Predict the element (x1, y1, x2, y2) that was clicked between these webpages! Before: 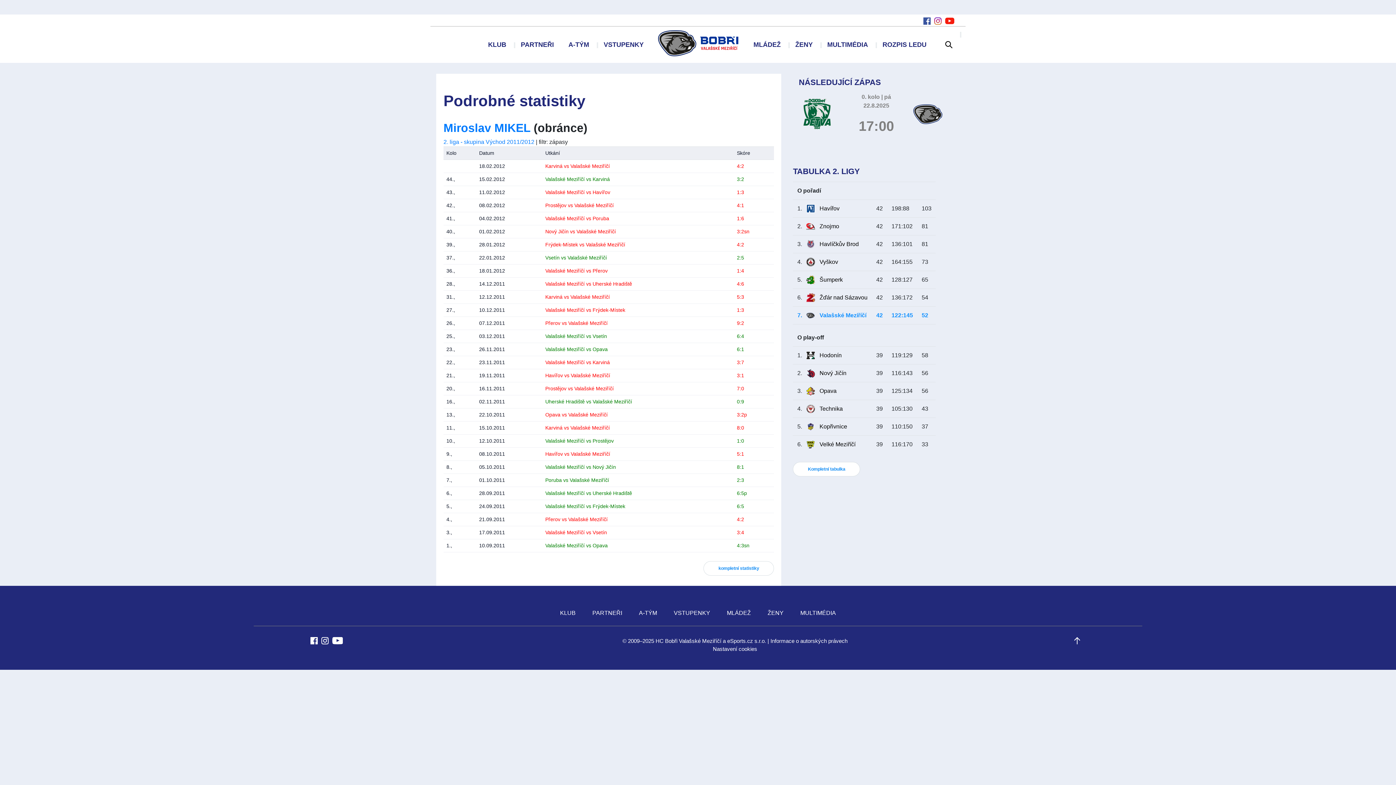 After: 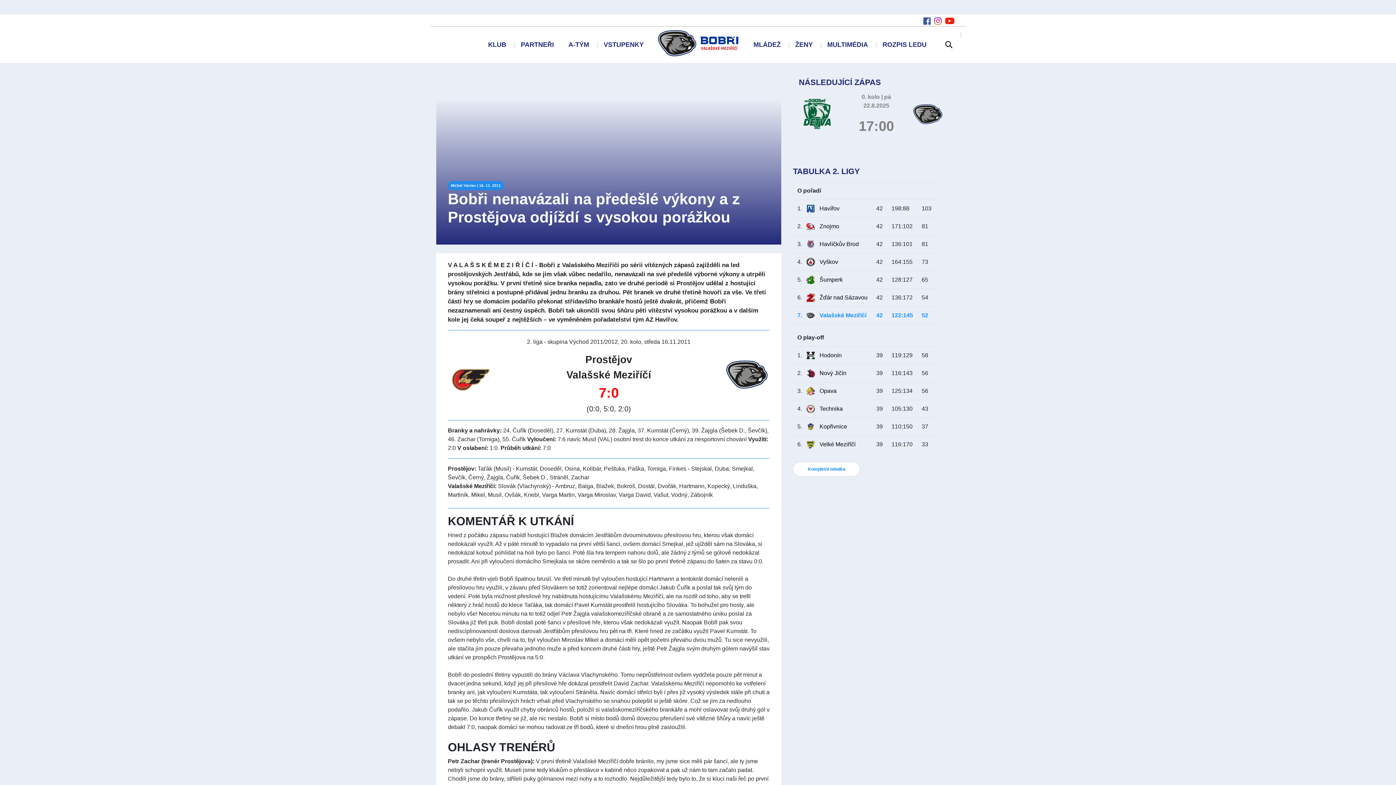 Action: label: 7:0 bbox: (737, 385, 744, 391)